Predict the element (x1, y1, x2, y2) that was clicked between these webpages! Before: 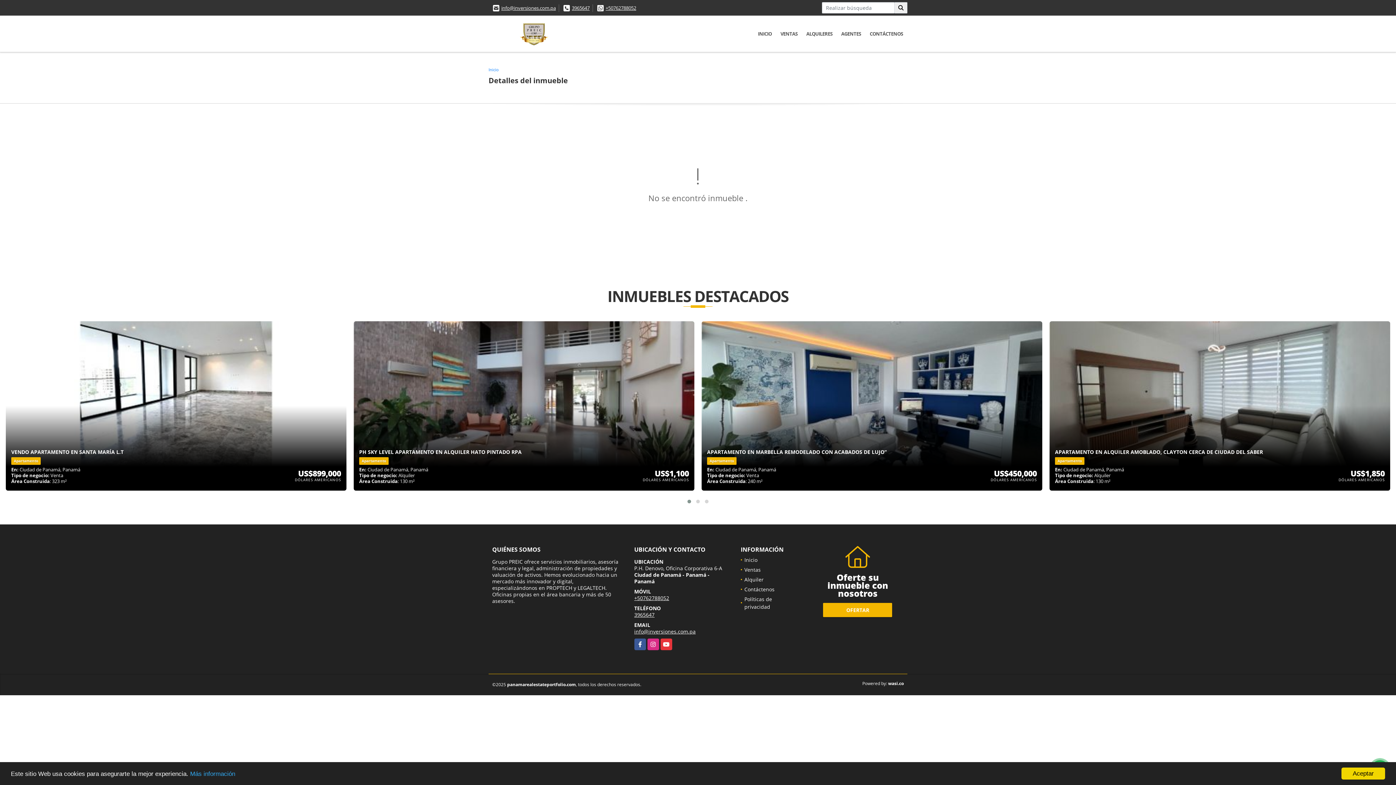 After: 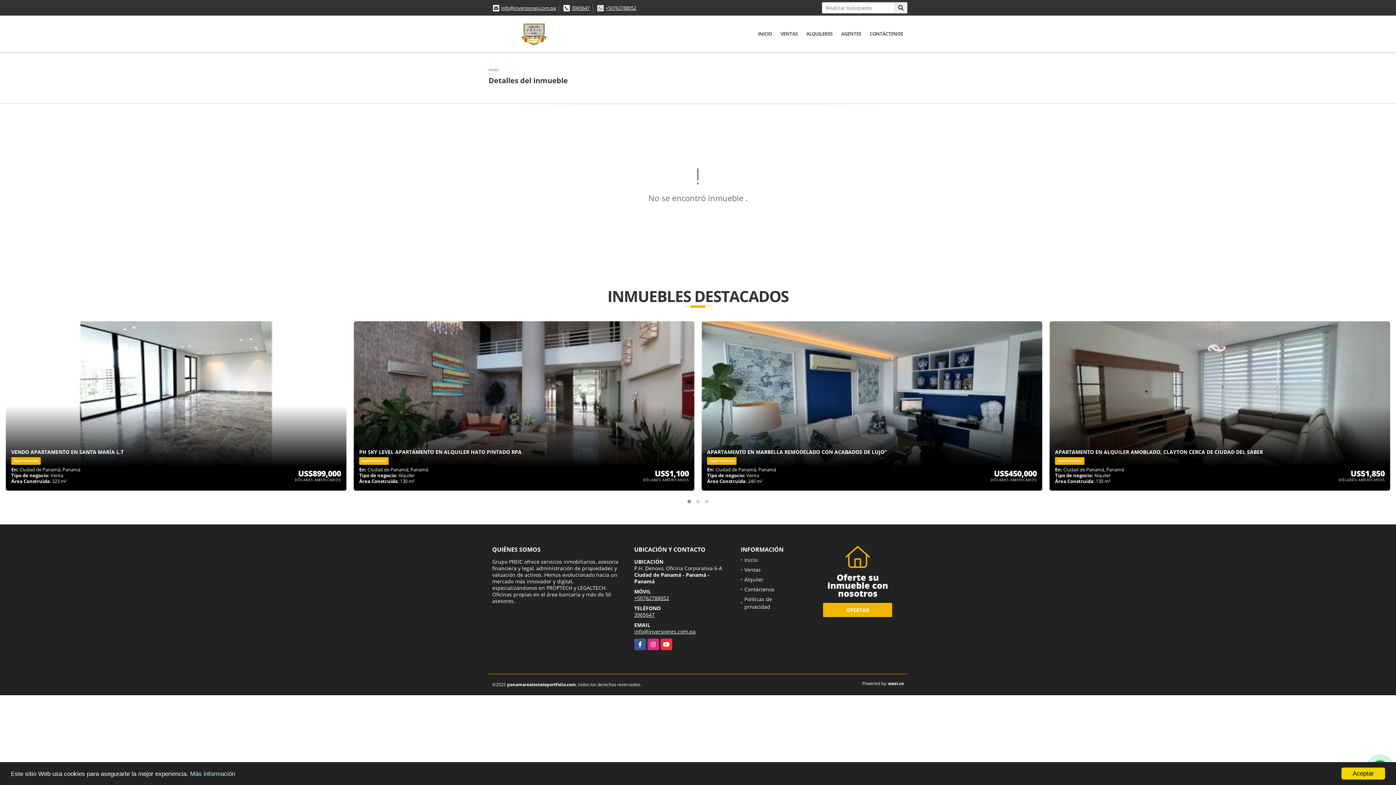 Action: bbox: (190, 770, 235, 777) label: Más información